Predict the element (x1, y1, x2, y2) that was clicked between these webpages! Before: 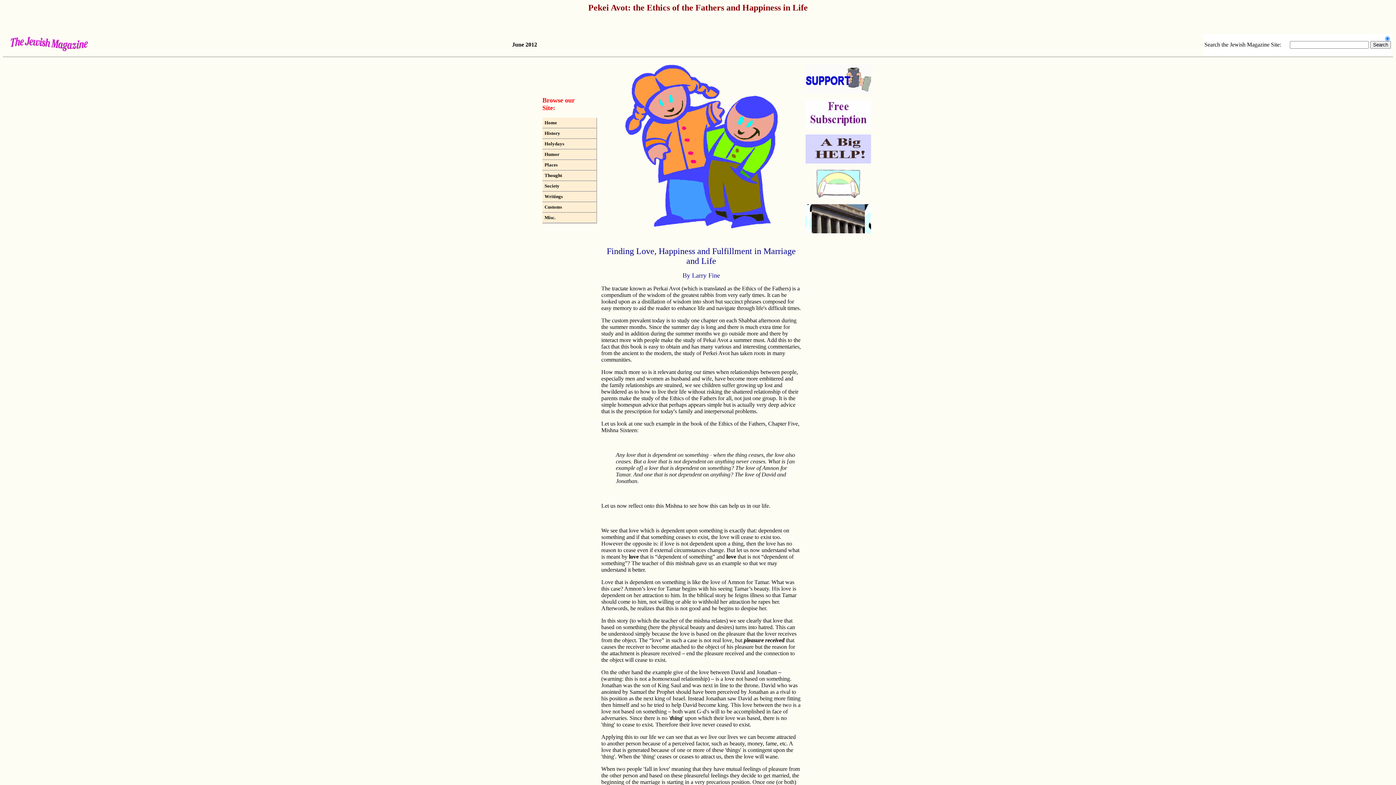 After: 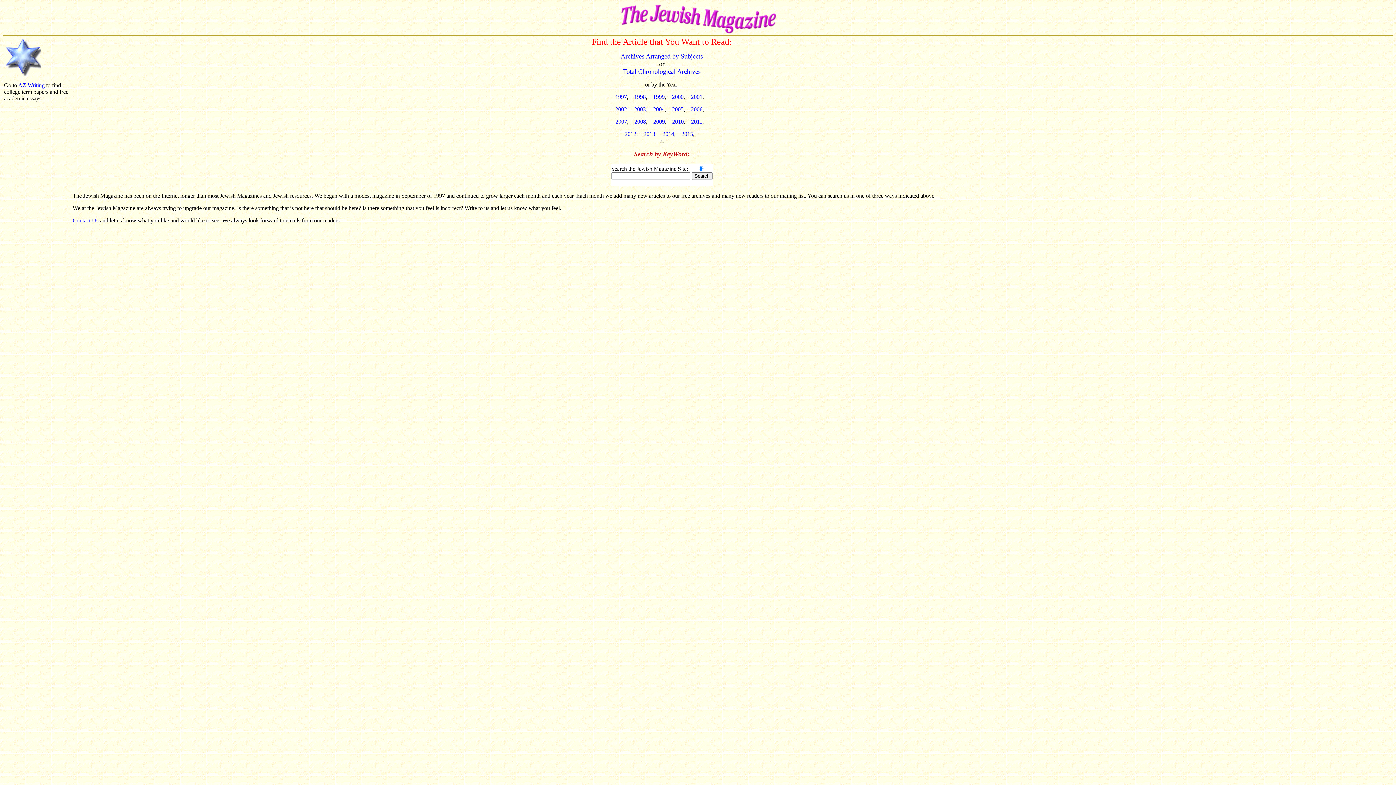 Action: bbox: (542, 212, 597, 223) label: Misc.